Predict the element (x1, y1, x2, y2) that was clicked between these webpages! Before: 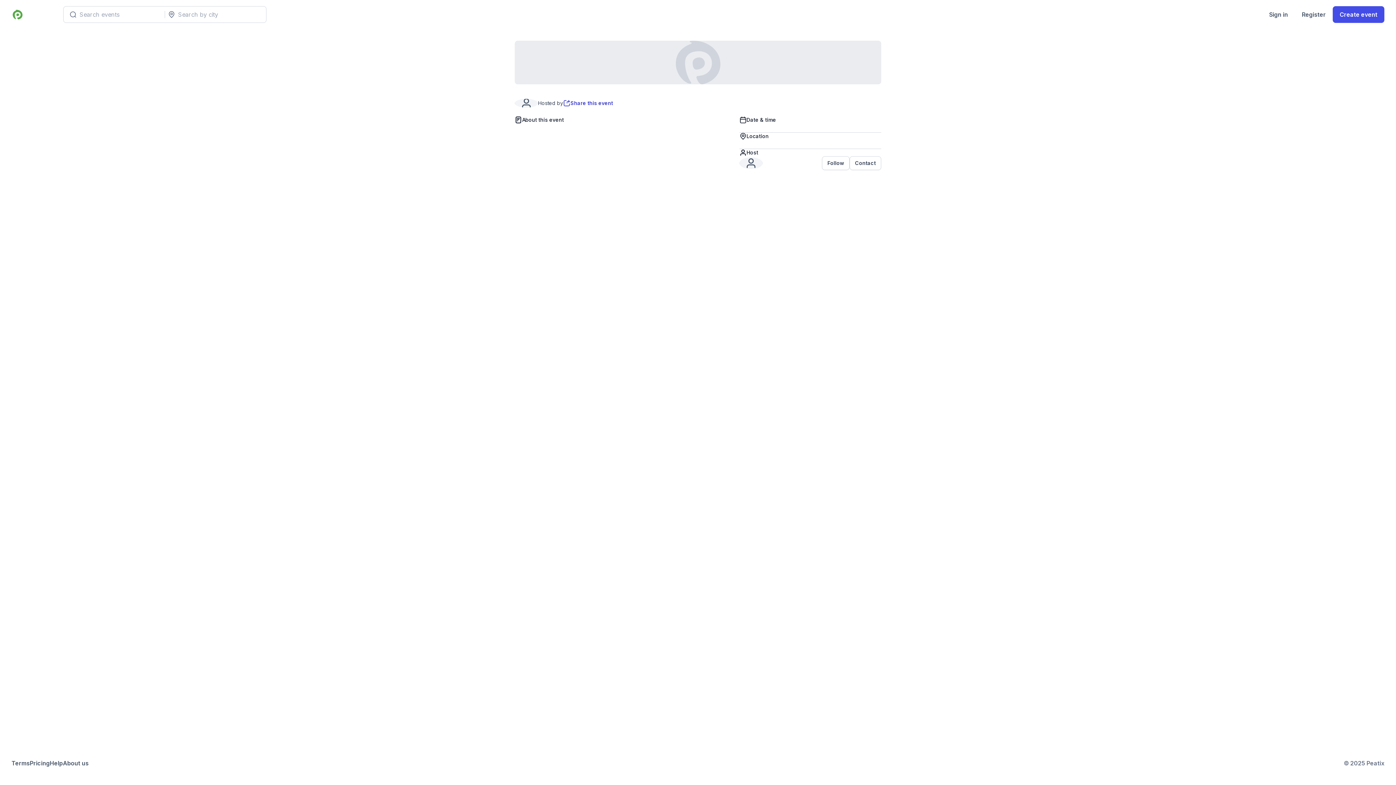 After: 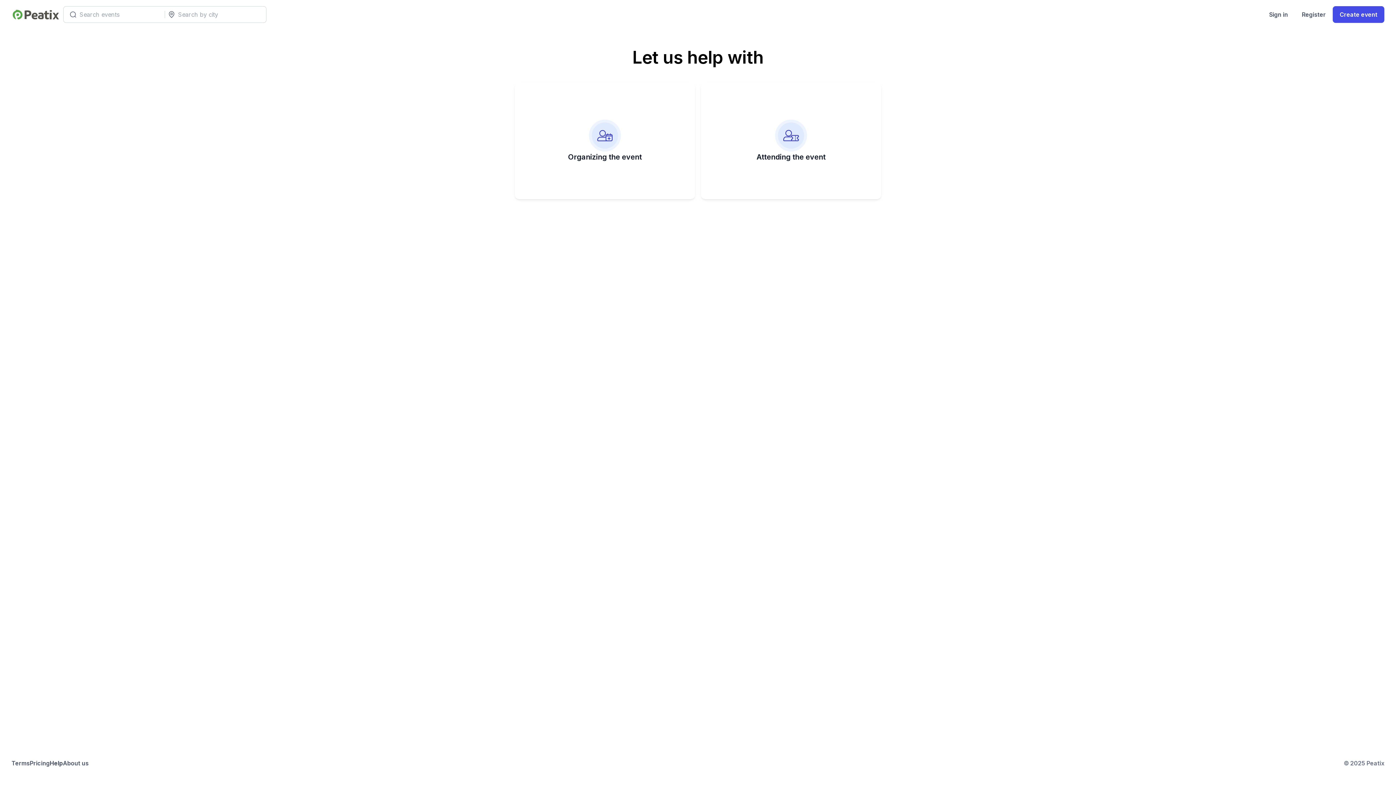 Action: bbox: (49, 759, 62, 768) label: Help